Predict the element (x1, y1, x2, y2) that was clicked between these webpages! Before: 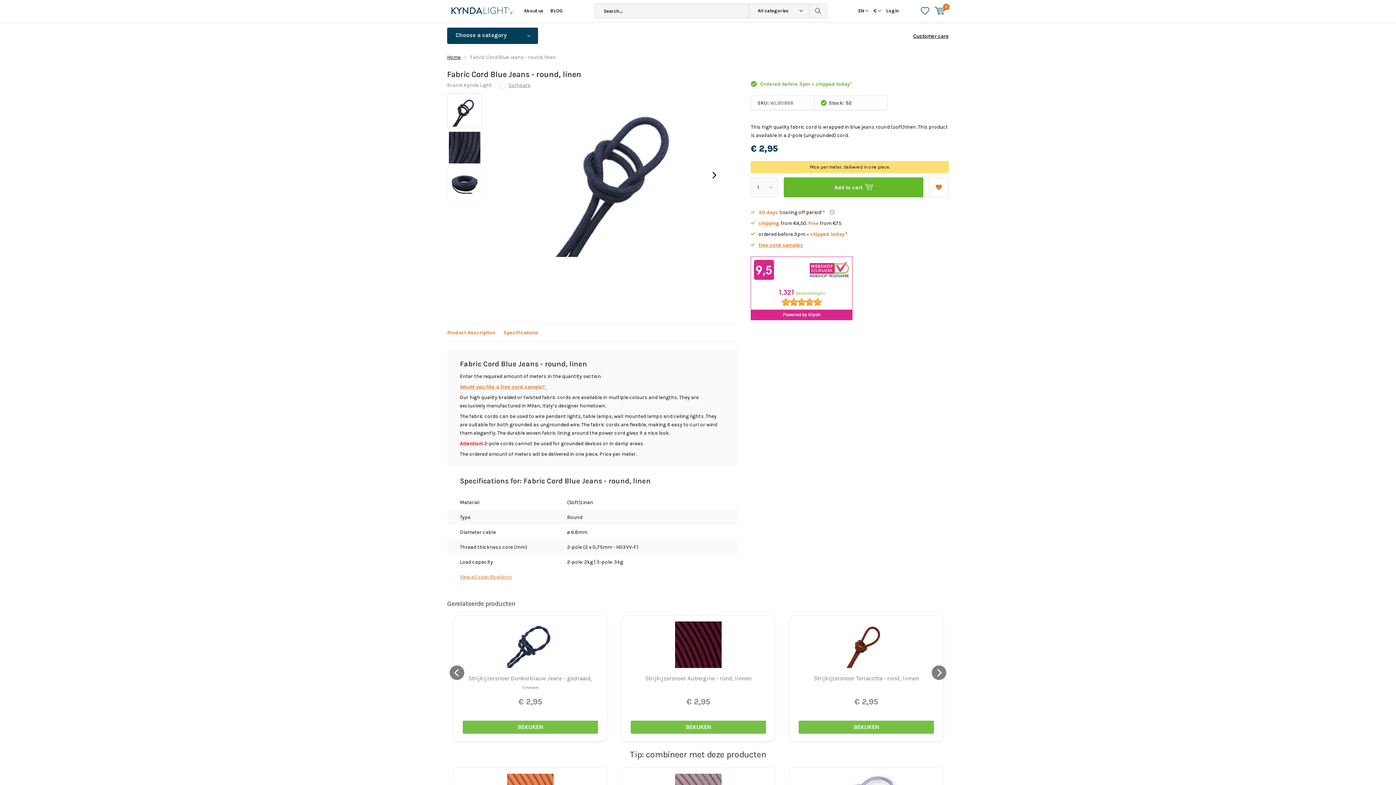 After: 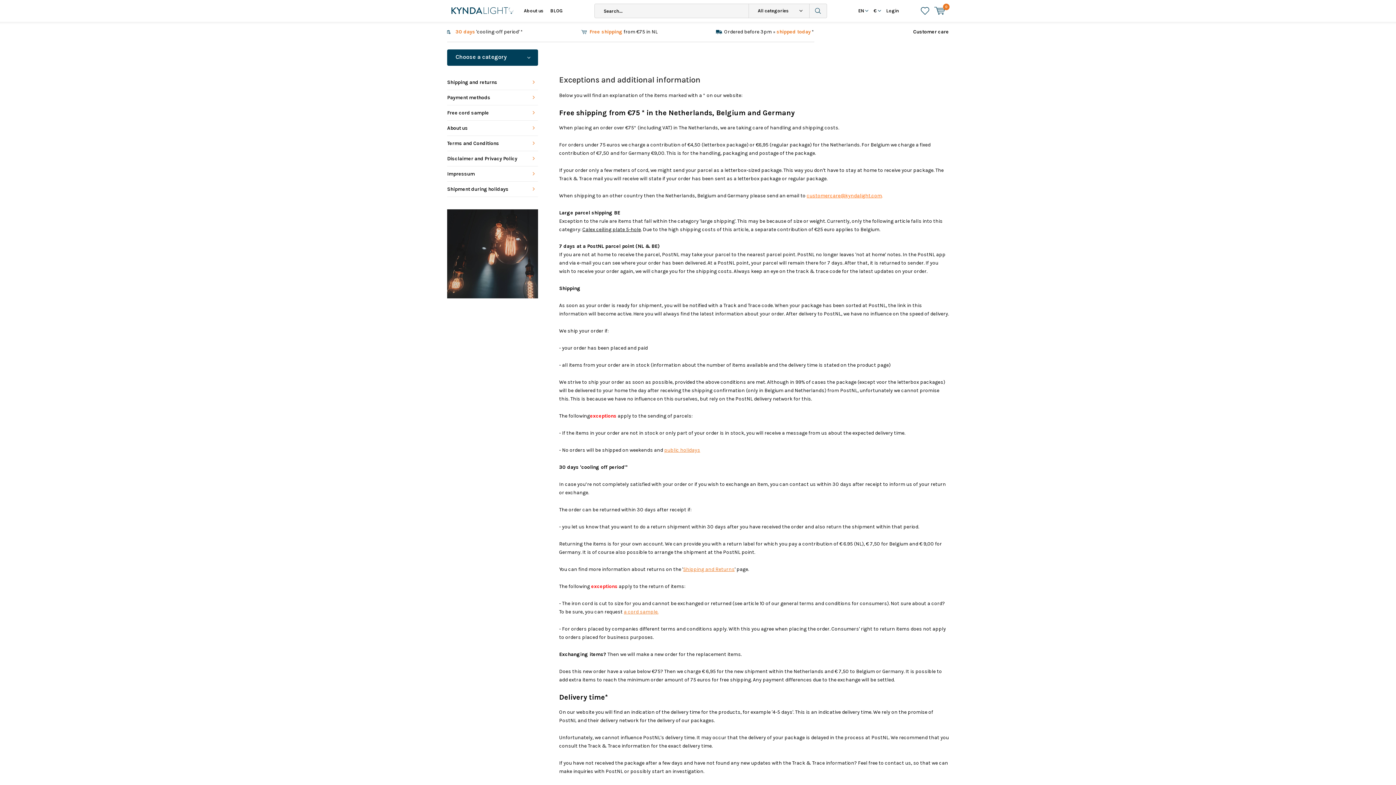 Action: label: 30 days bbox: (758, 209, 778, 215)